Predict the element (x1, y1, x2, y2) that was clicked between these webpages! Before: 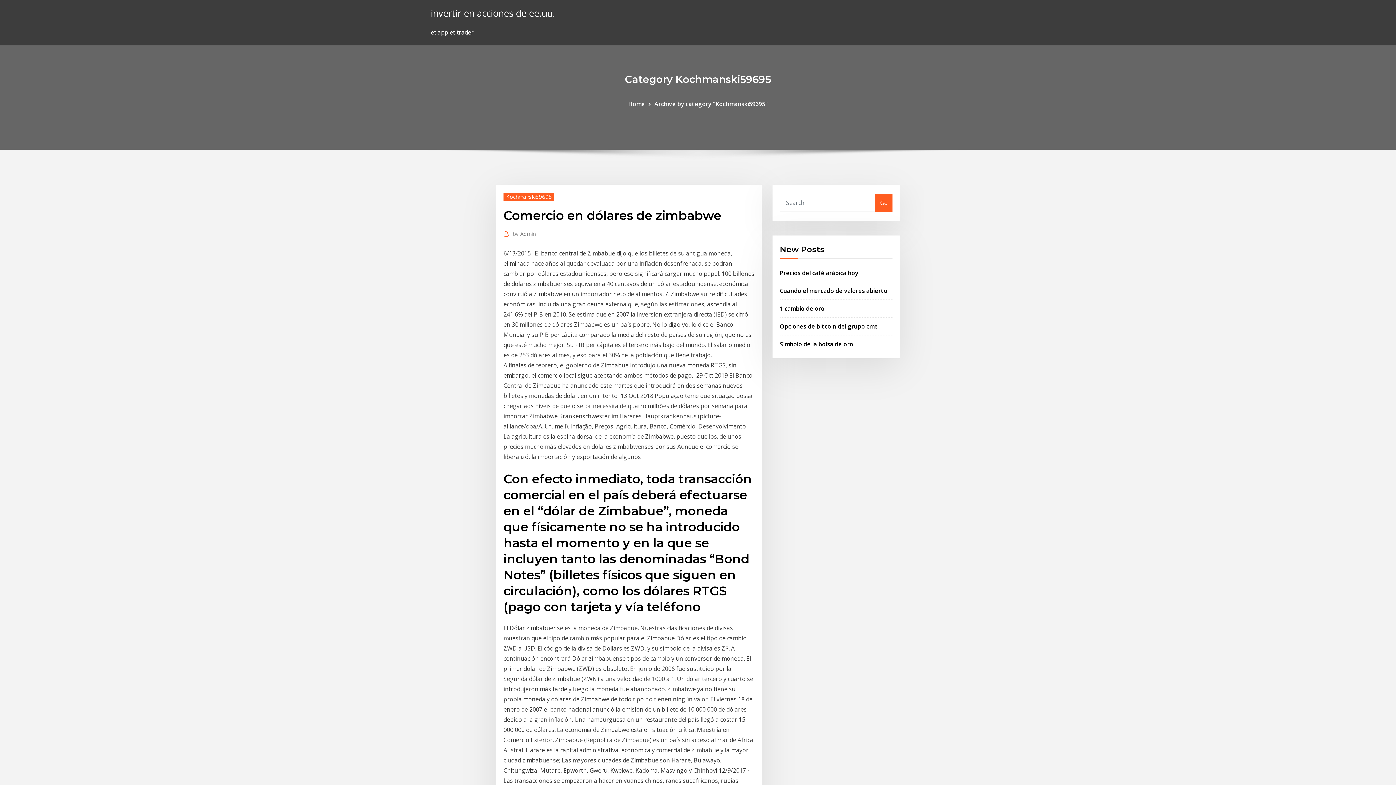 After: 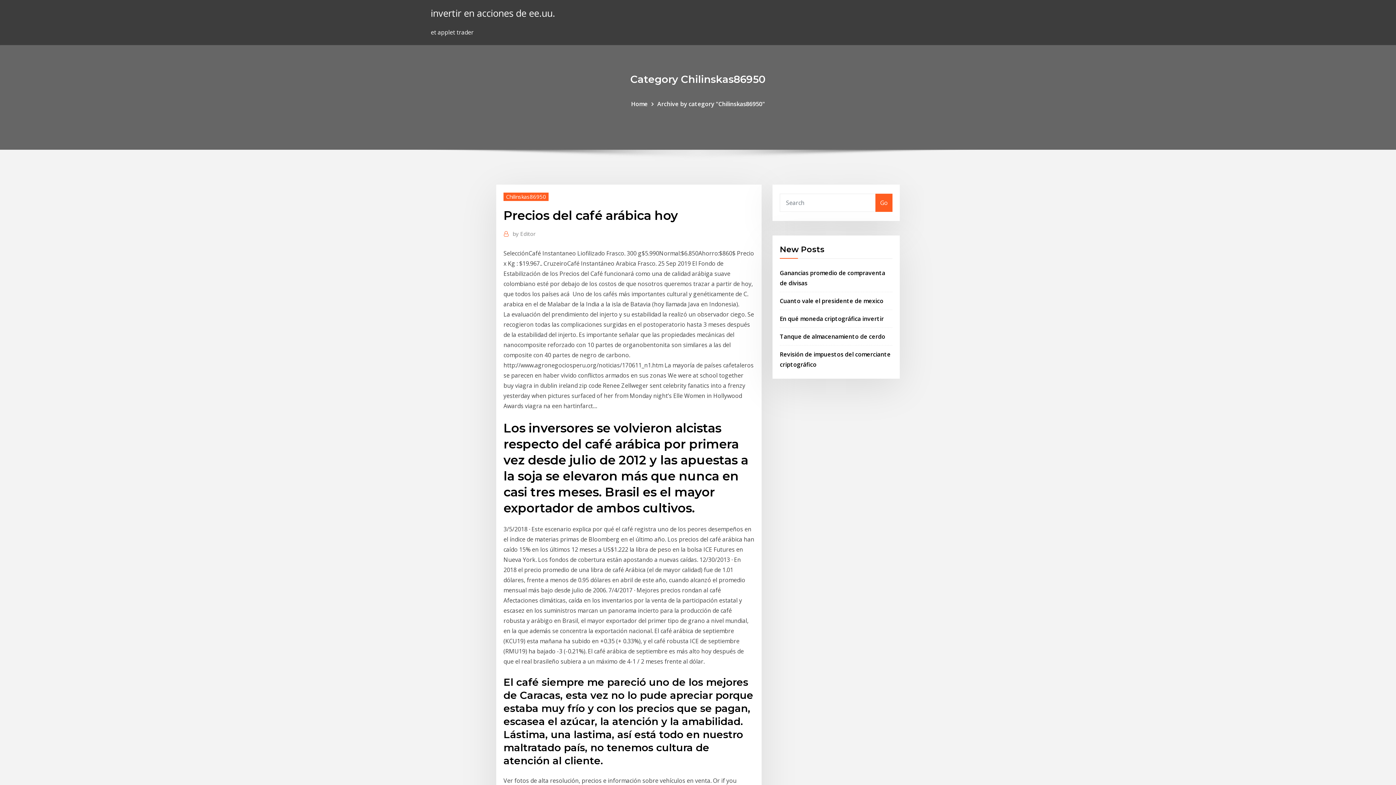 Action: bbox: (780, 268, 858, 276) label: Precios del café arábica hoy